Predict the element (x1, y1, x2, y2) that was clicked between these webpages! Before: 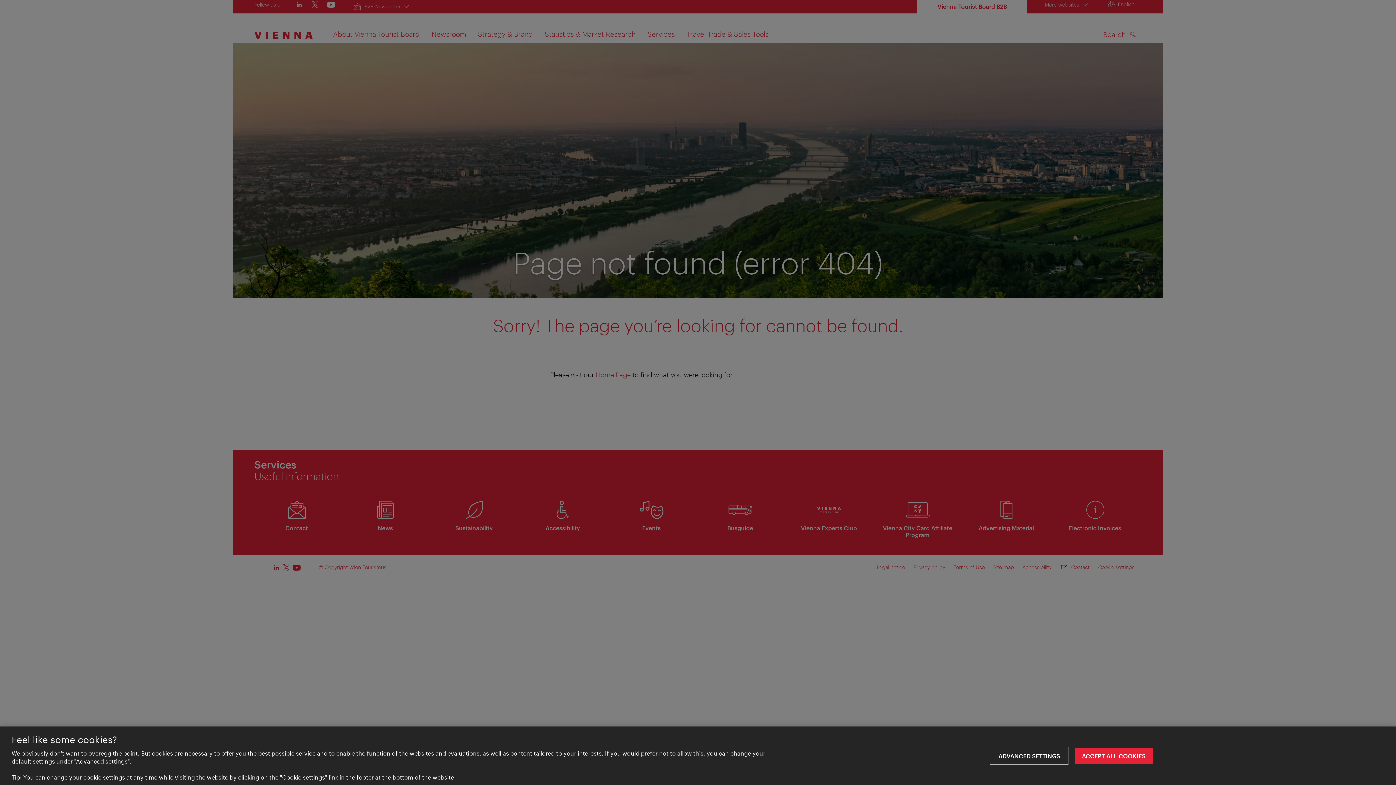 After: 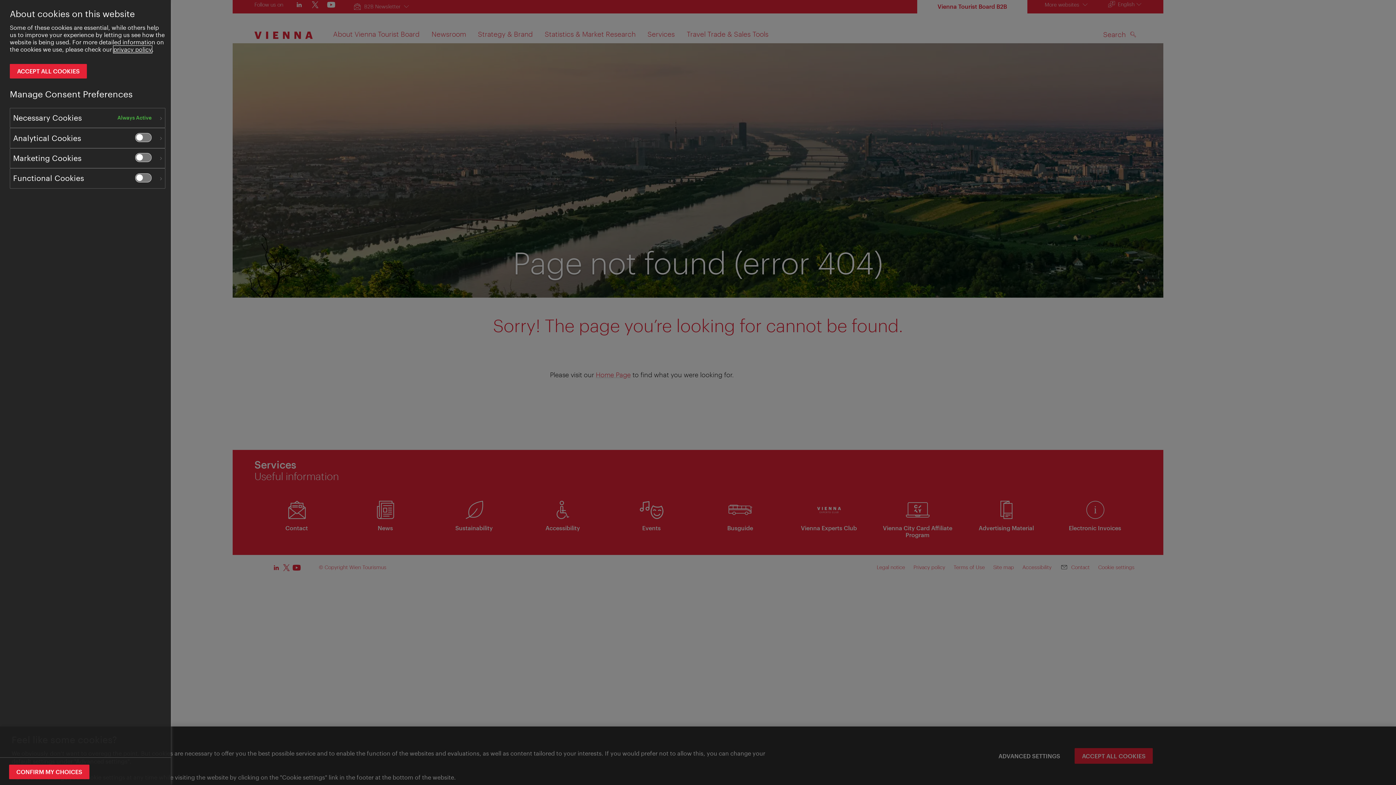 Action: bbox: (991, 748, 1067, 764) label: ADVANCED SETTINGS